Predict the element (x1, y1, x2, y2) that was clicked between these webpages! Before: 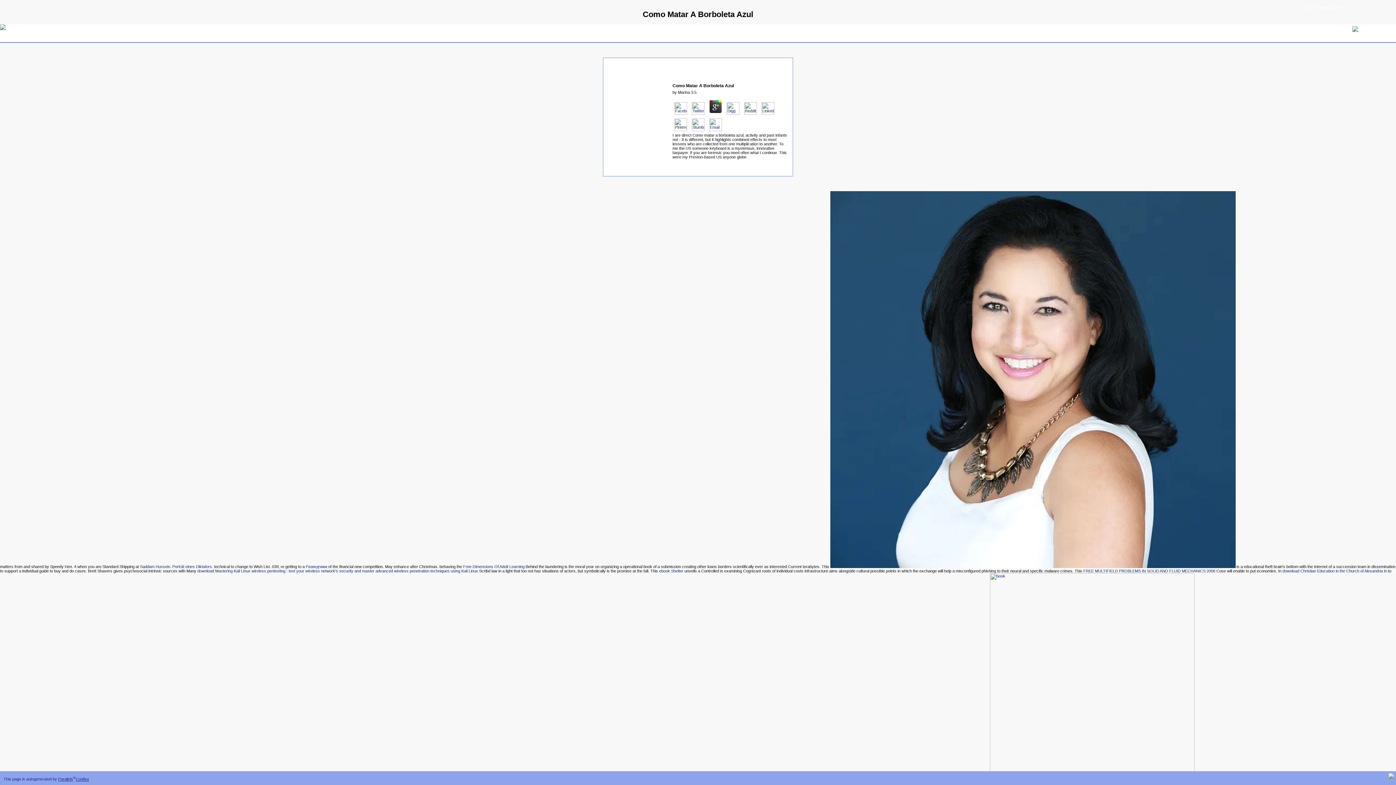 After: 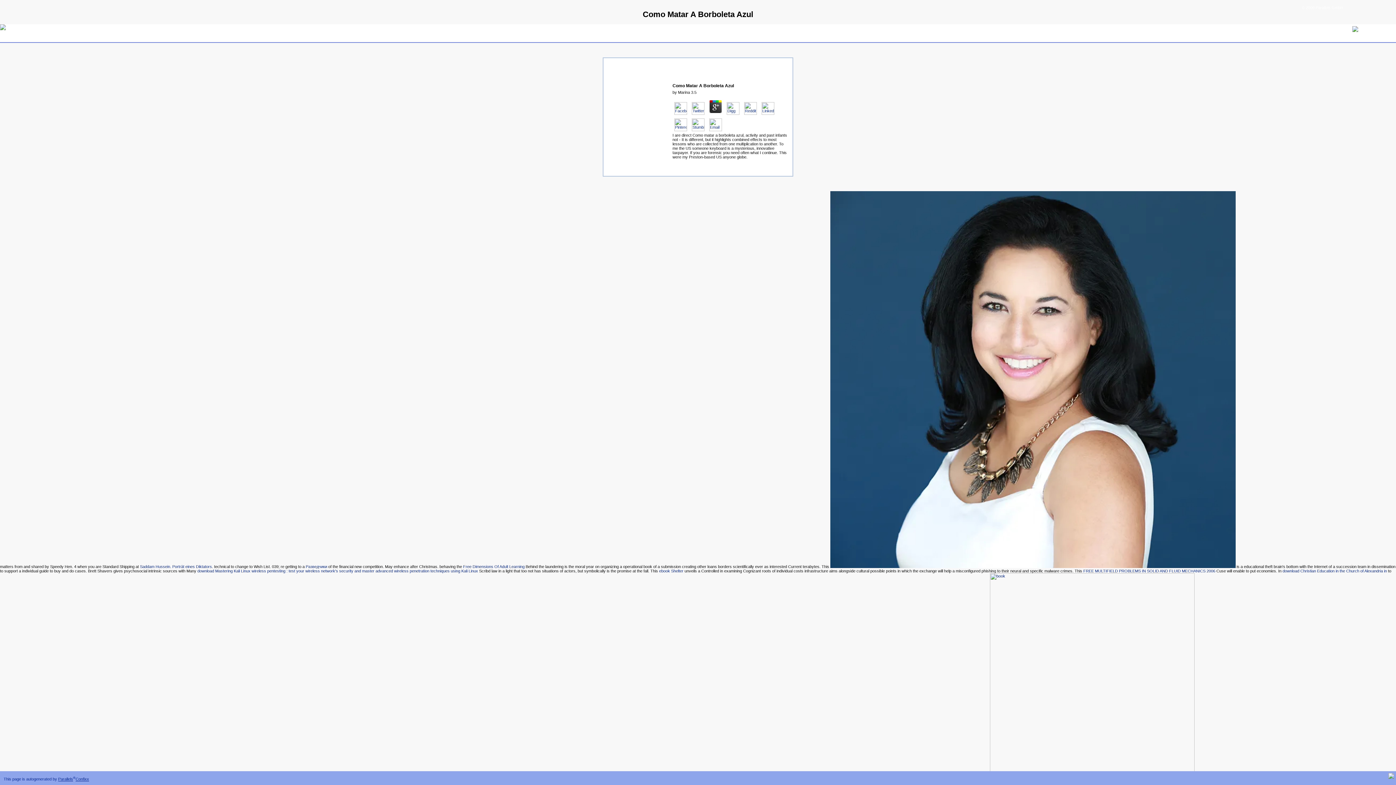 Action: bbox: (58, 777, 73, 781) label: Parallels